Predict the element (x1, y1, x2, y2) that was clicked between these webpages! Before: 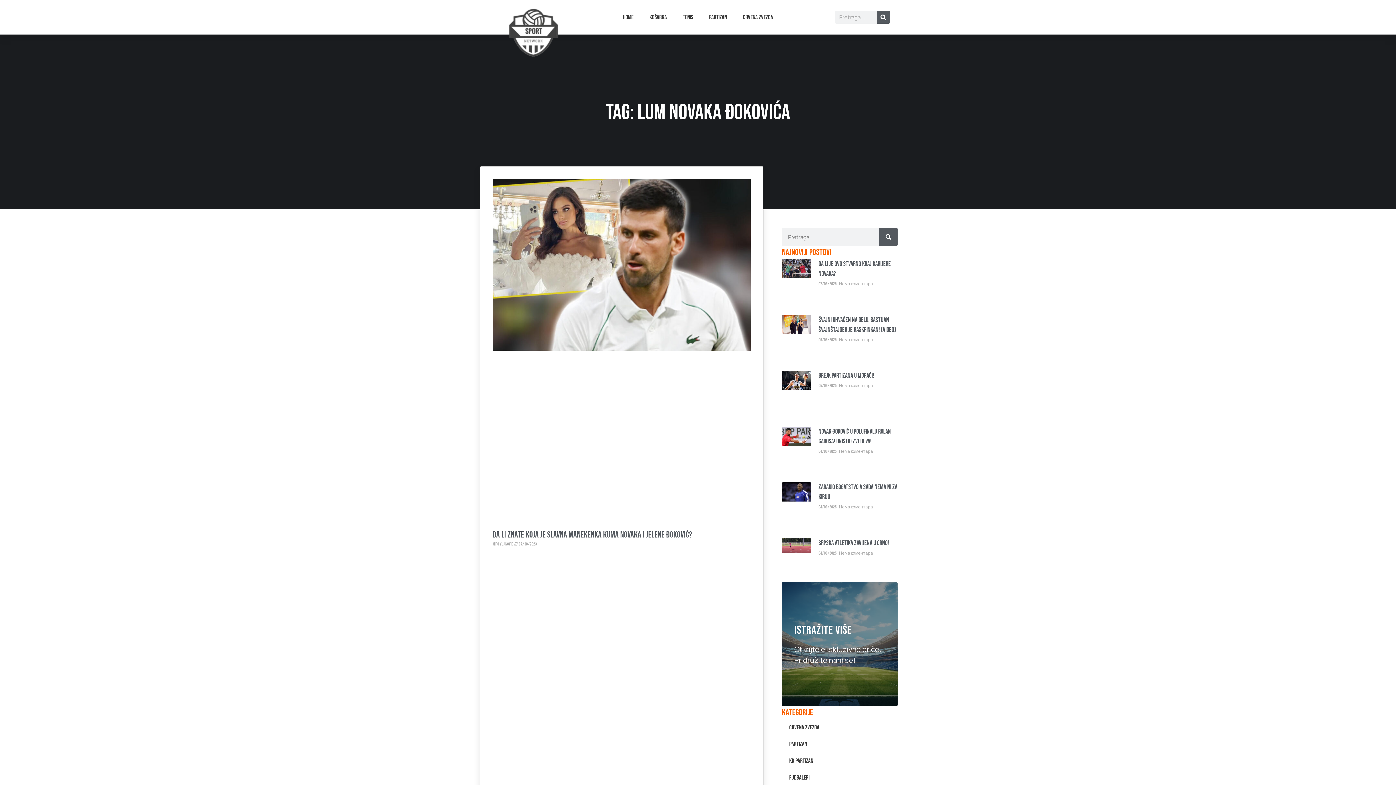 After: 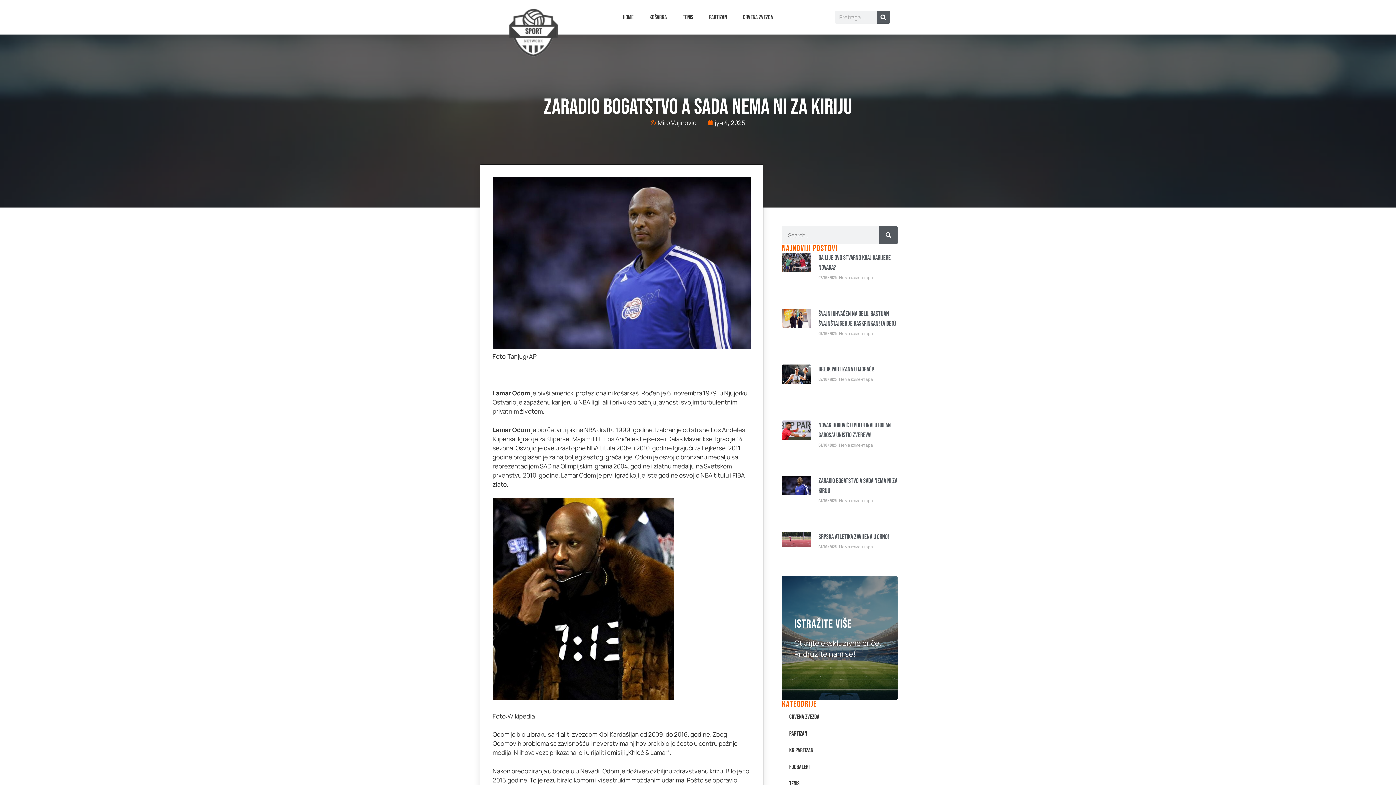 Action: bbox: (782, 482, 811, 530)